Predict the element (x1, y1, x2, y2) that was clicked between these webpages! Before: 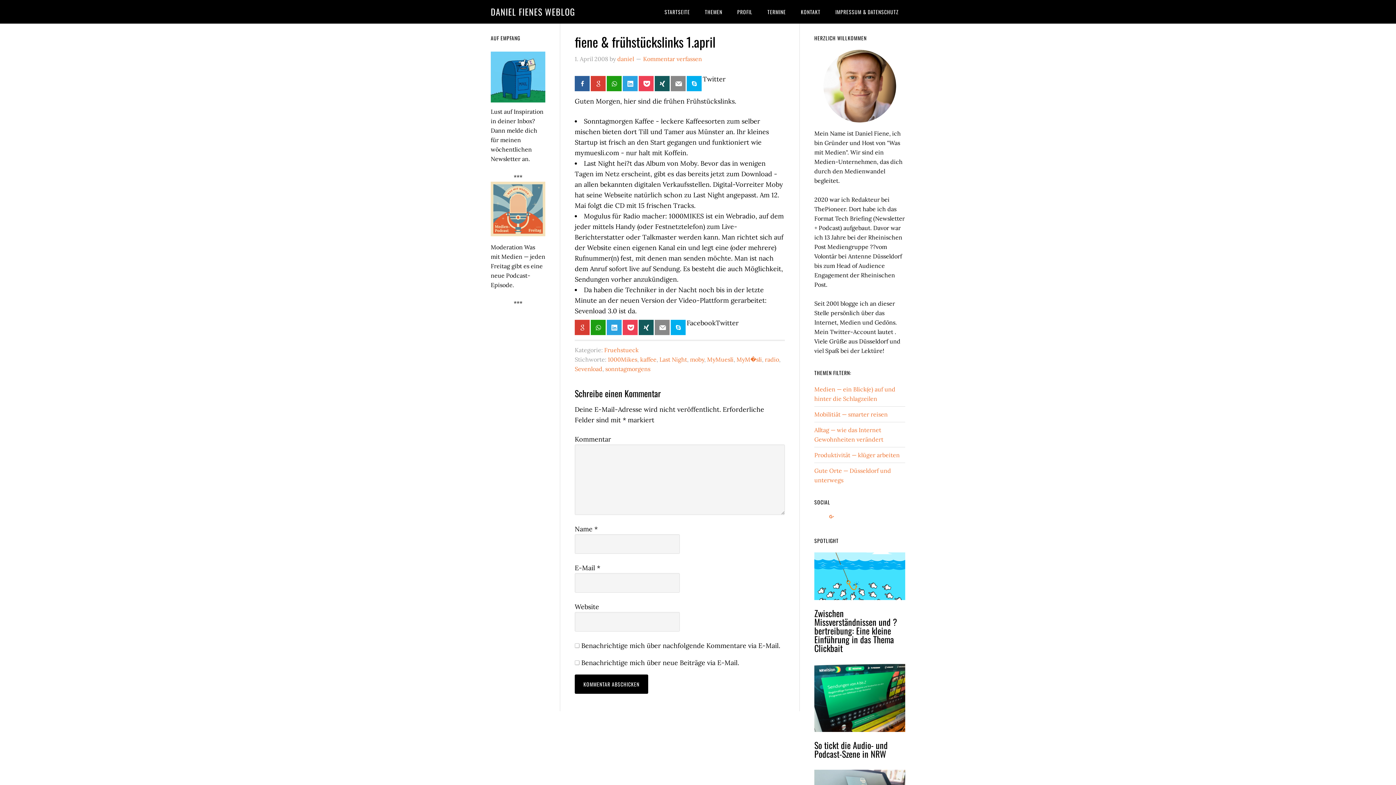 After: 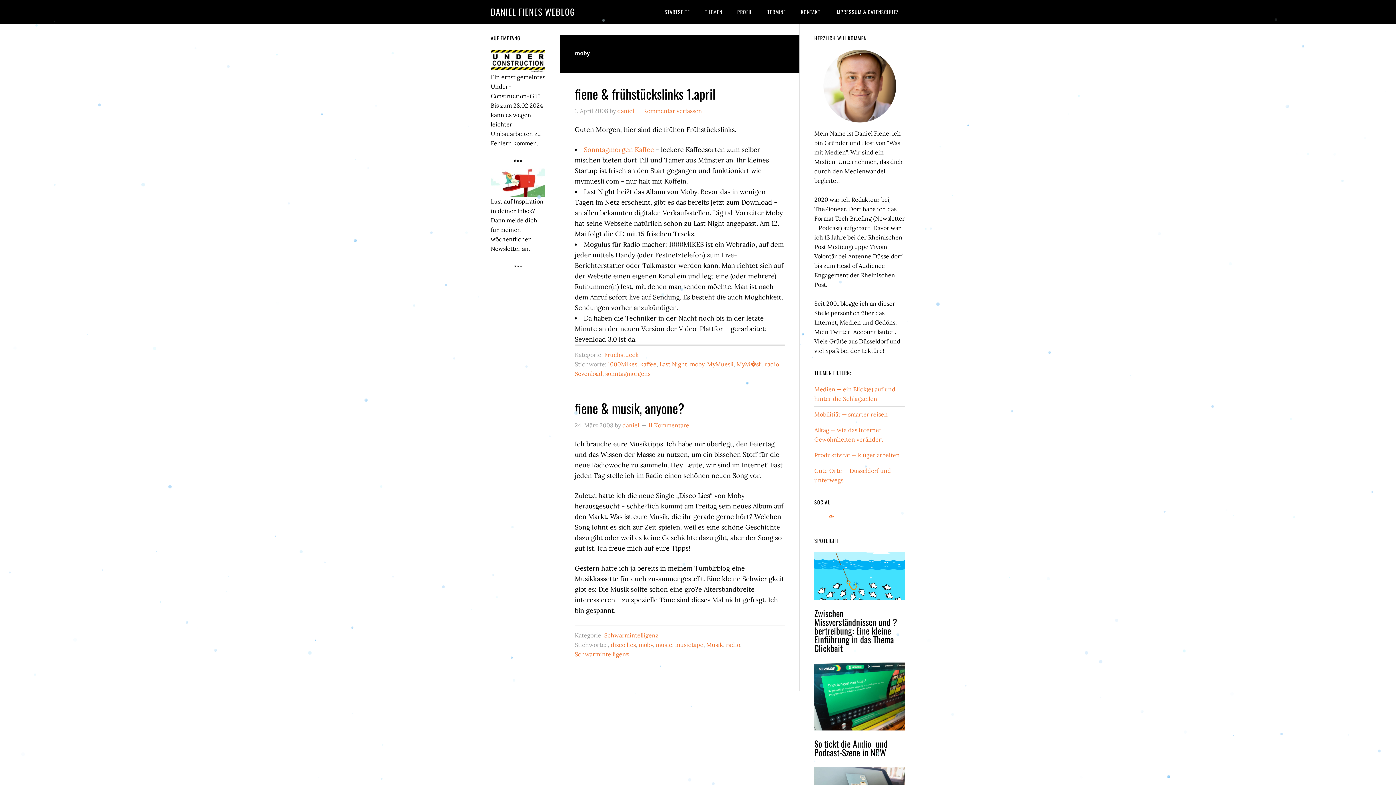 Action: label: moby bbox: (690, 356, 704, 363)